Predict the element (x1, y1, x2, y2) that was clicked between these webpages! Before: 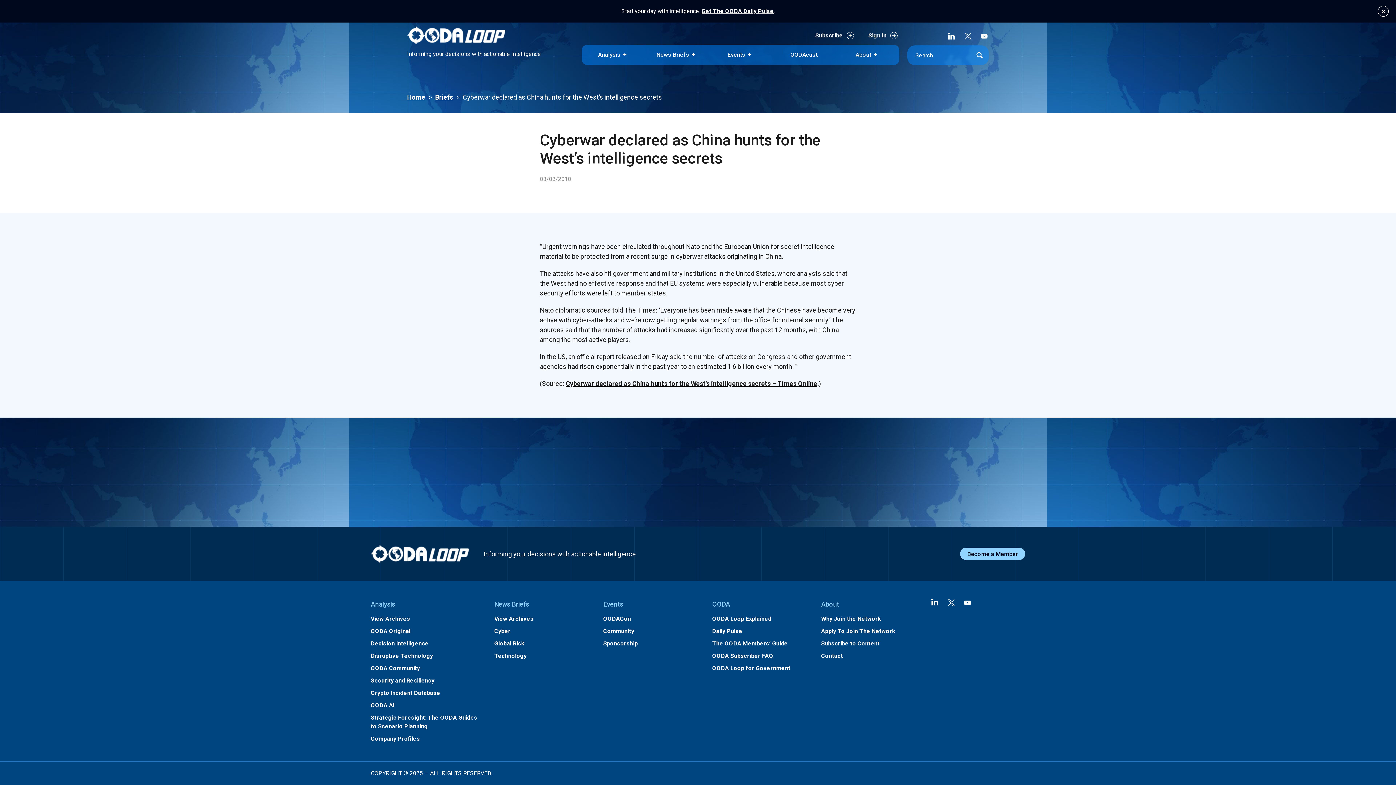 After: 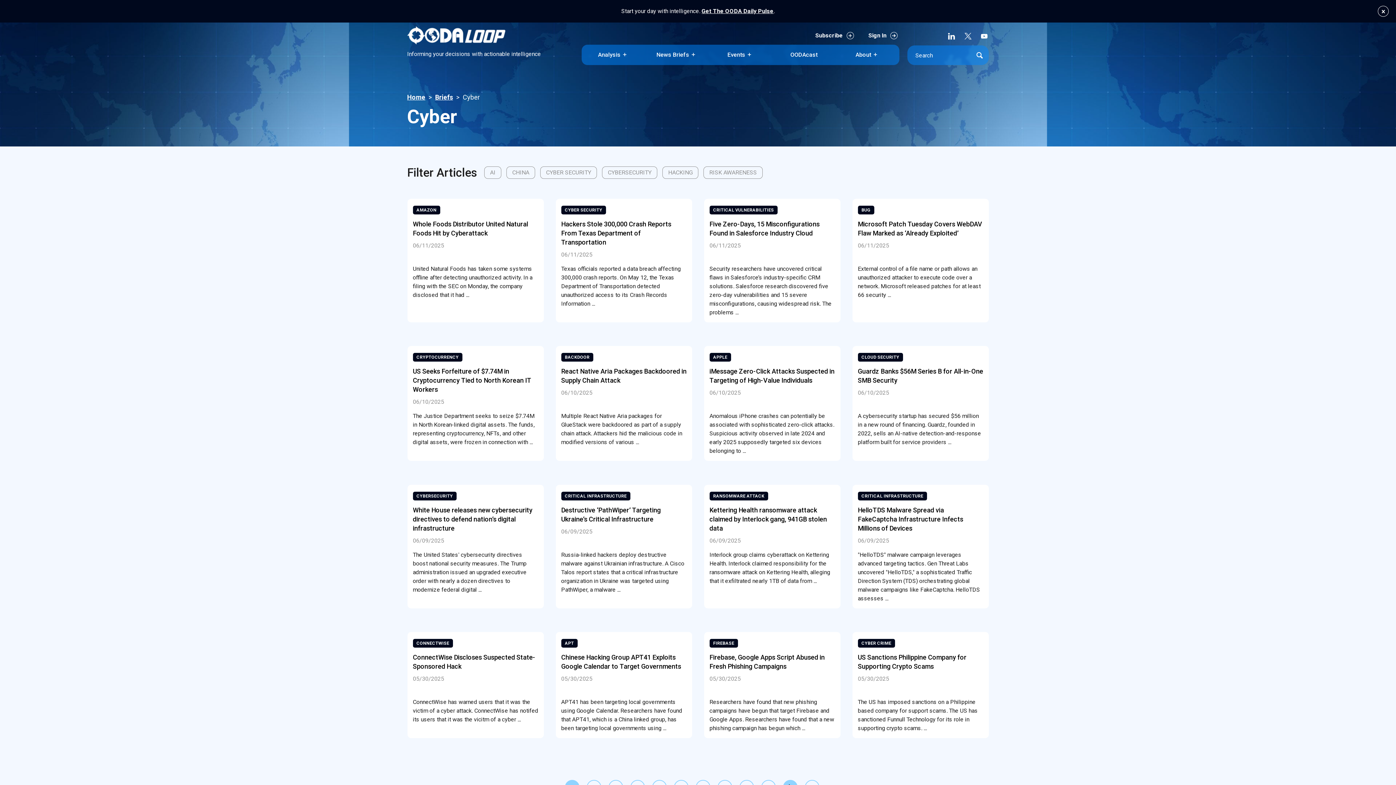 Action: bbox: (494, 628, 510, 634) label: Cyber